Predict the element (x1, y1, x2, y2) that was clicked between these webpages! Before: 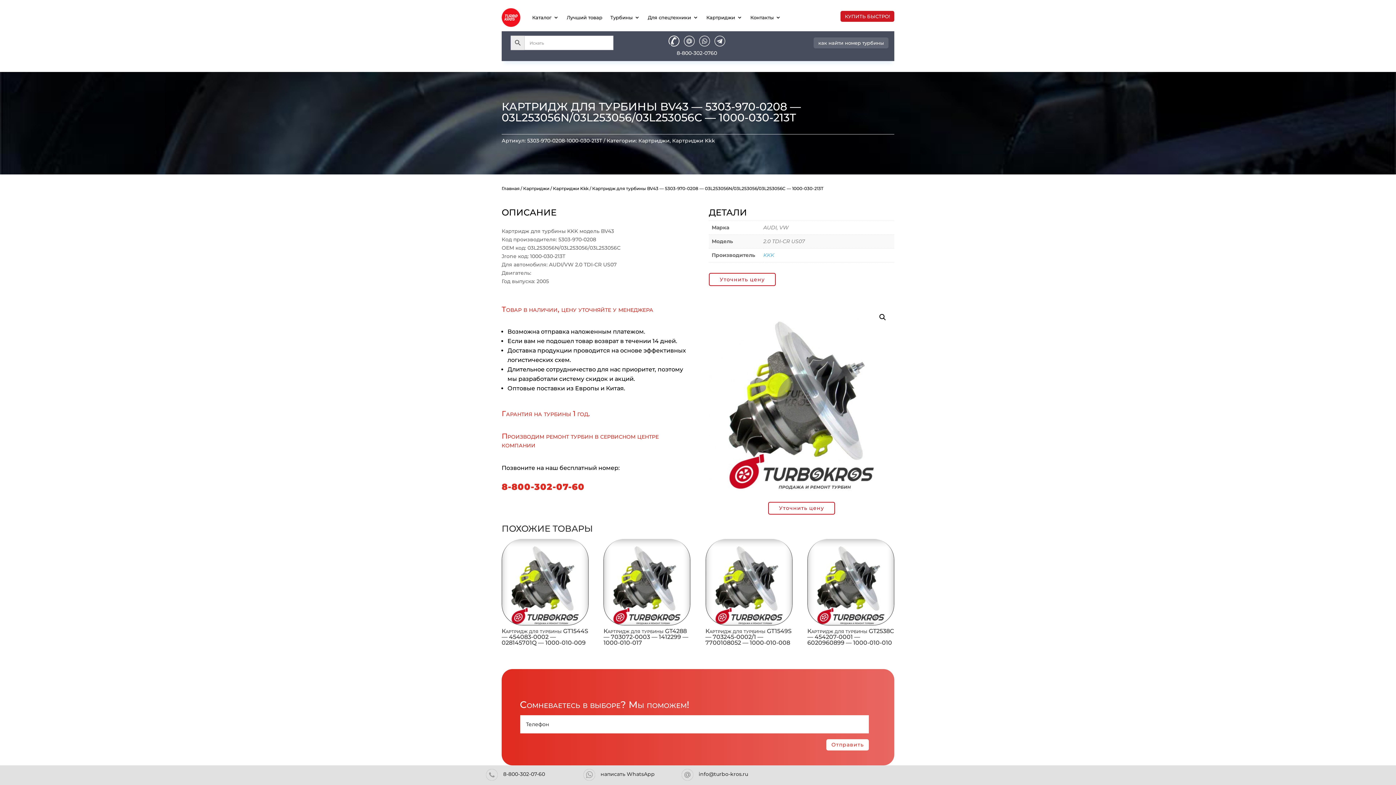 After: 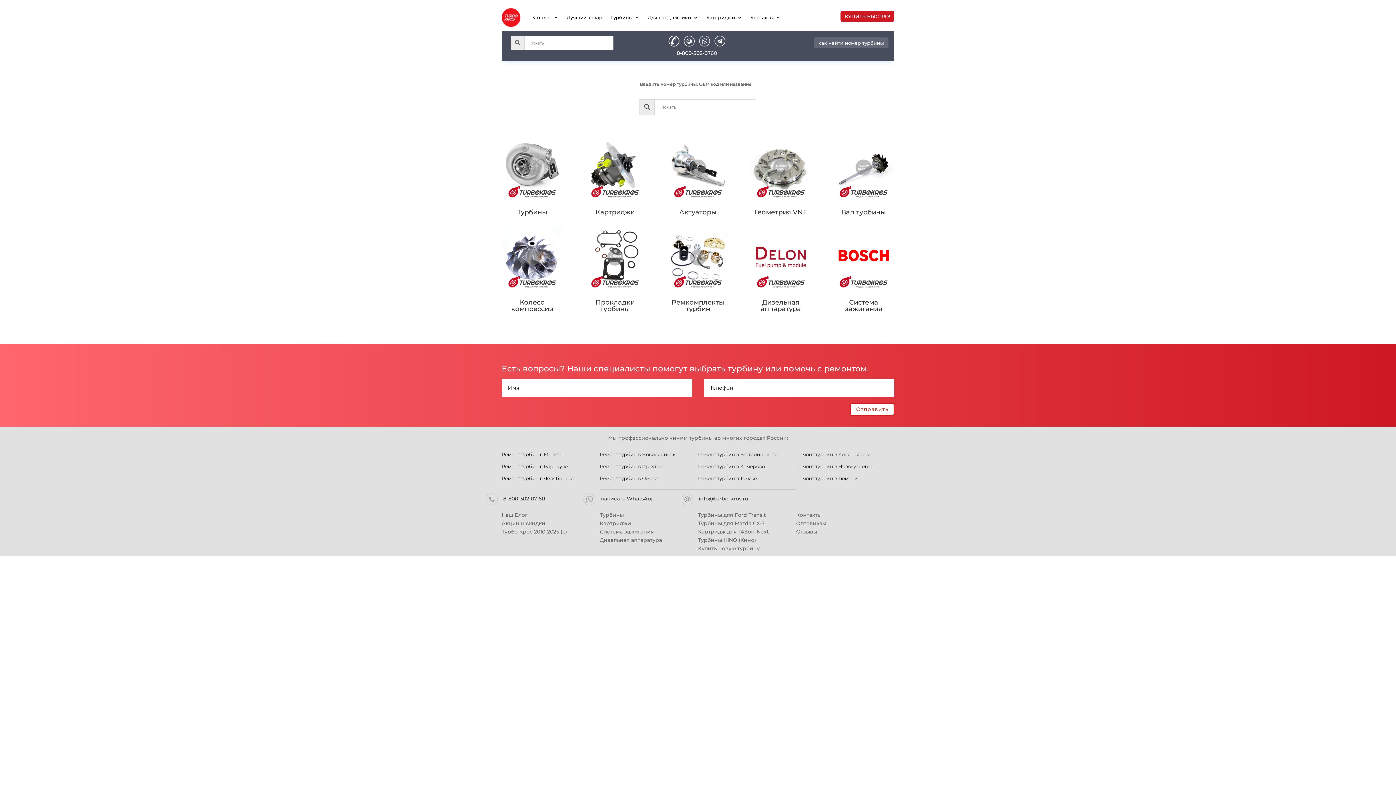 Action: label: Каталог bbox: (532, 3, 558, 31)